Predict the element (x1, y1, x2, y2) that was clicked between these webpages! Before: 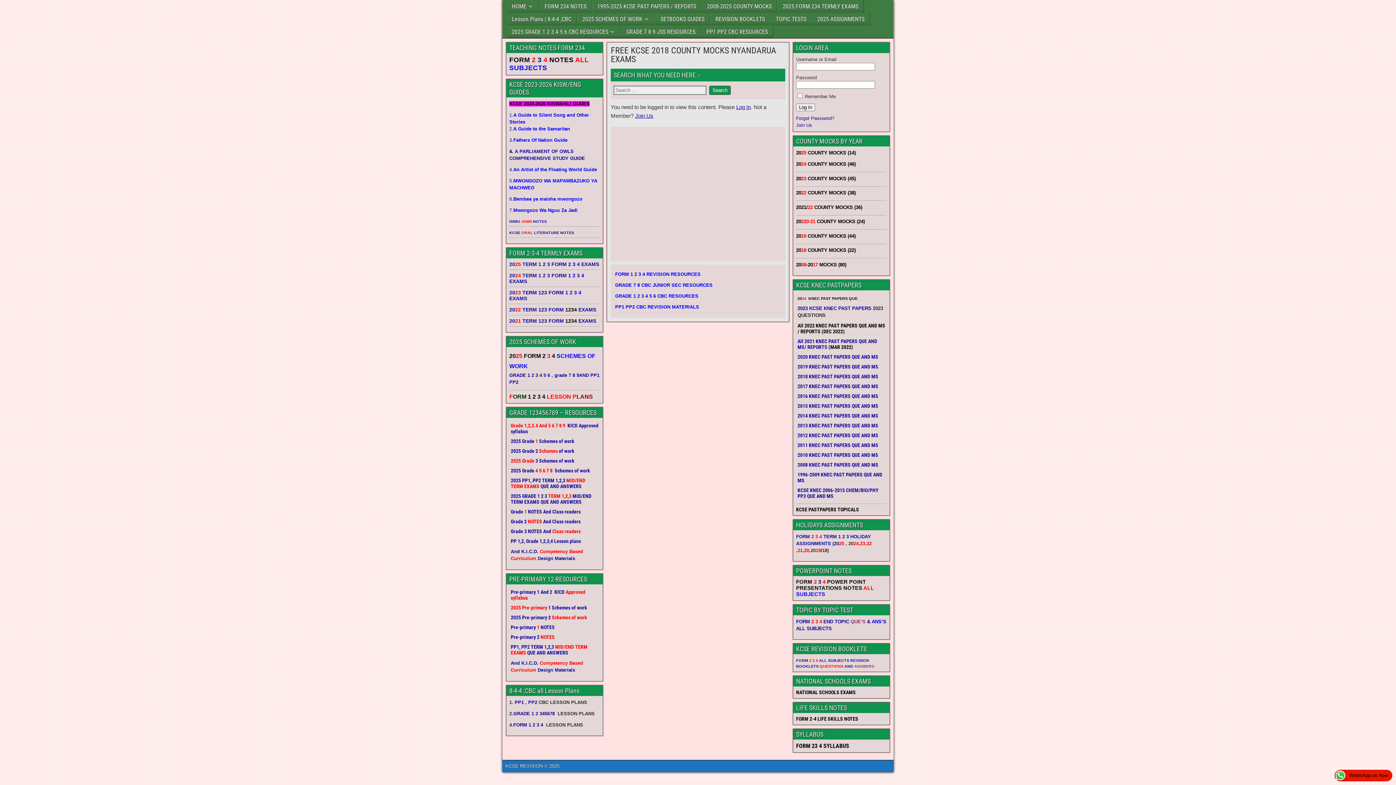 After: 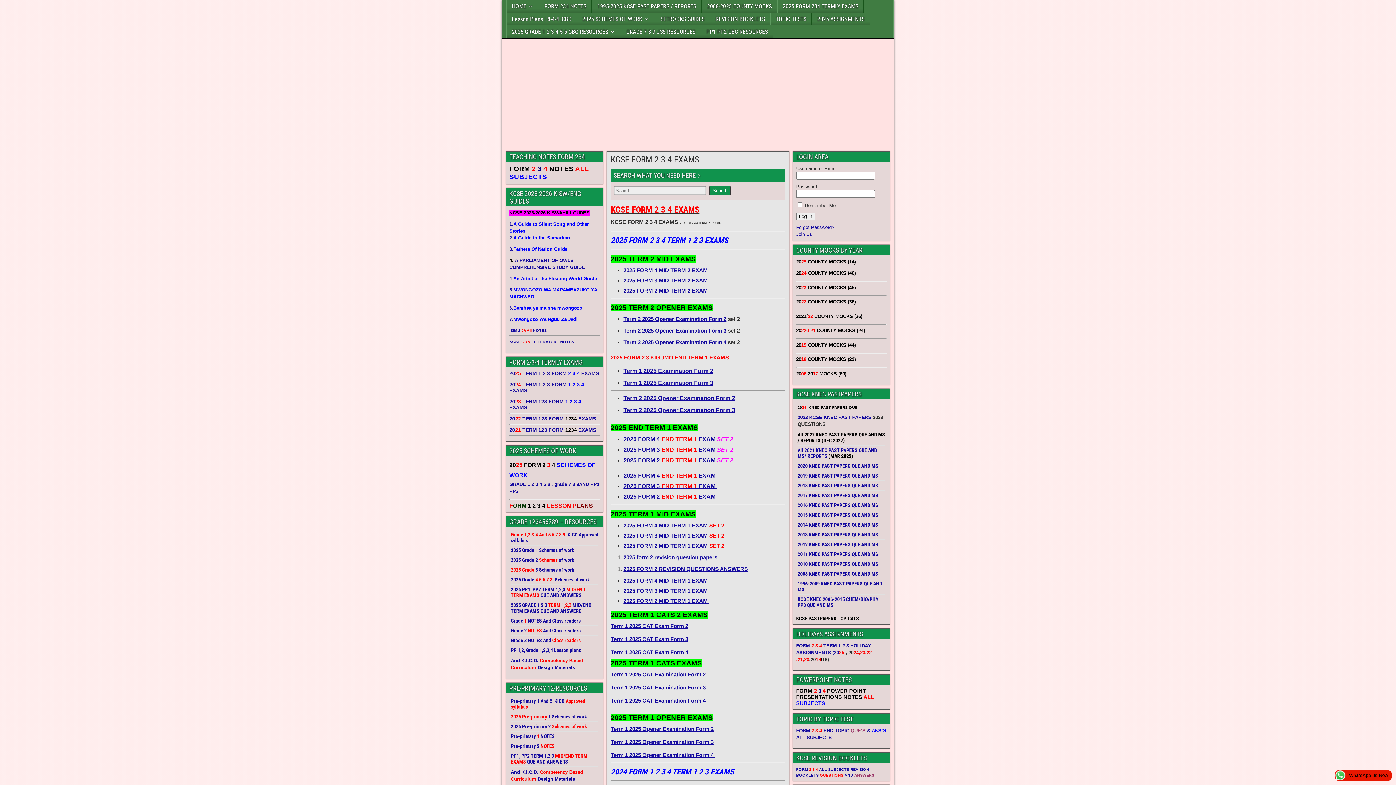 Action: bbox: (777, 0, 863, 12) label: 2025 FORM 234 TERMLY EXAMS